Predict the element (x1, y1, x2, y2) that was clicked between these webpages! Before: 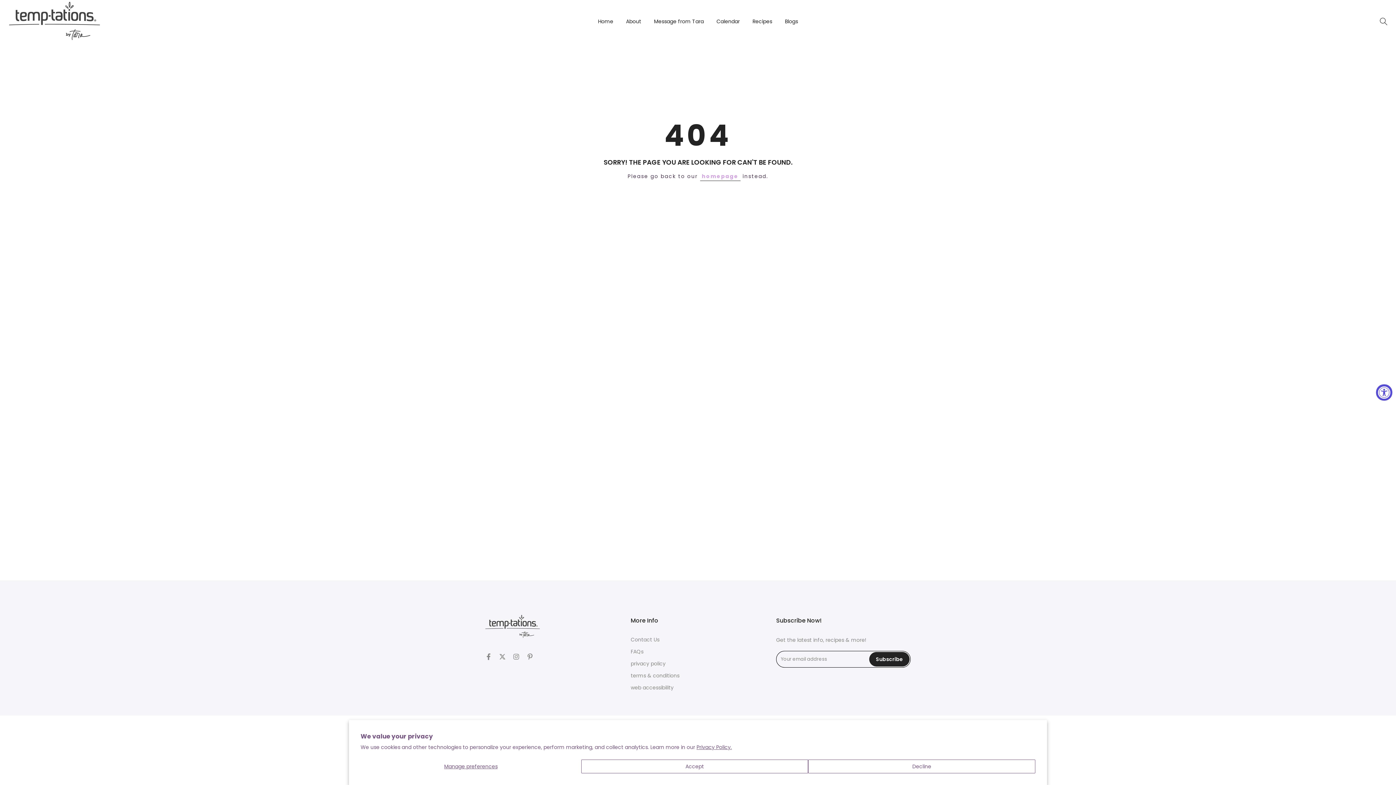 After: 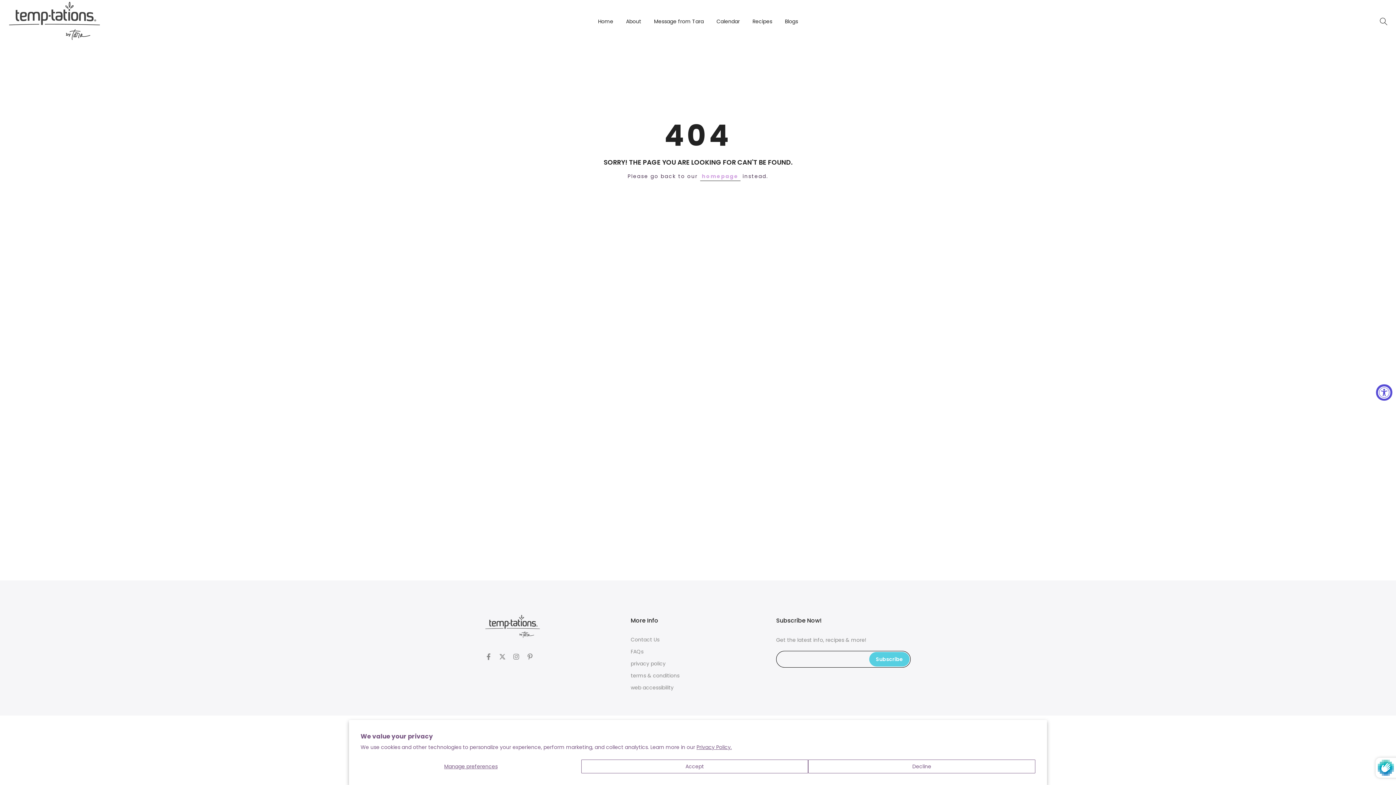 Action: label: Subscribe bbox: (869, 652, 909, 666)